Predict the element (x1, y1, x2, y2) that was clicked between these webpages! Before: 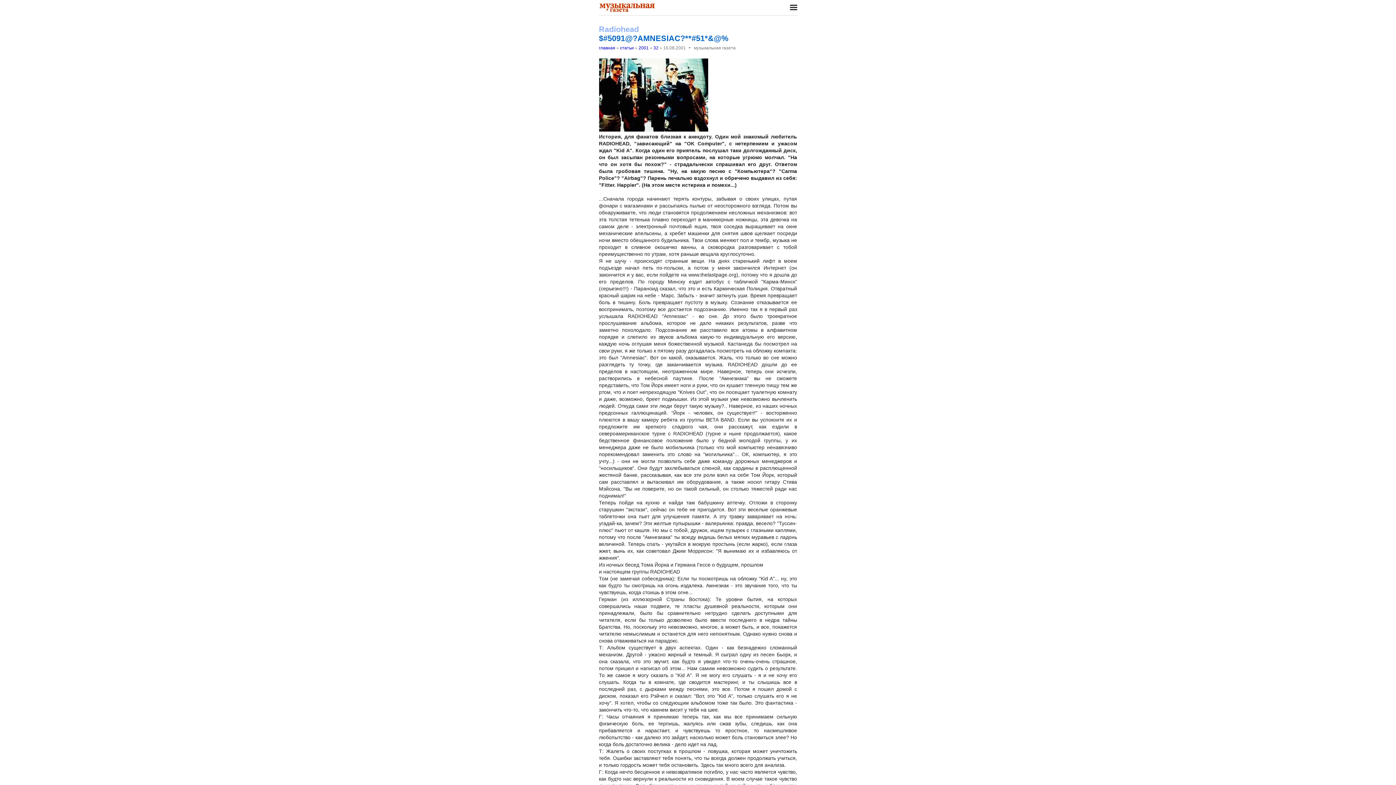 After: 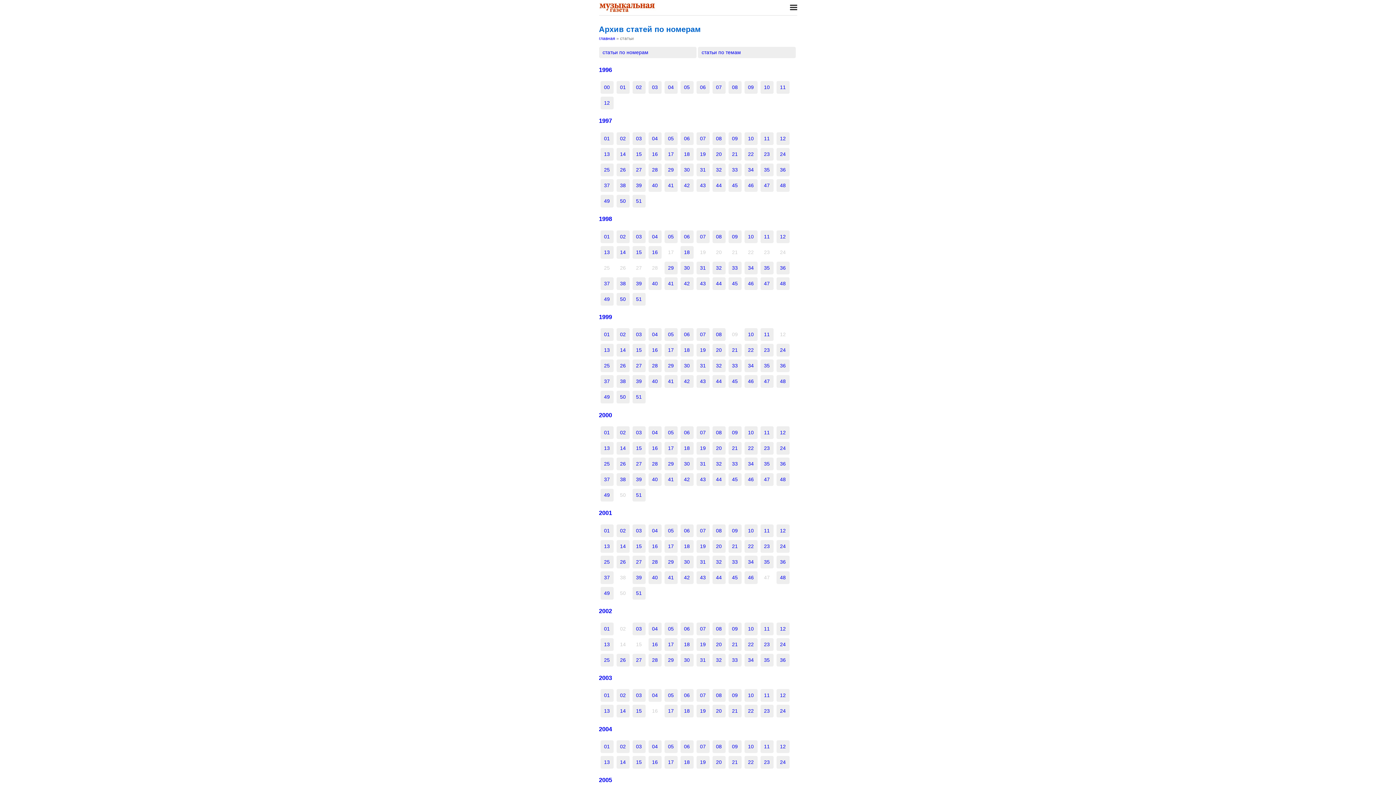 Action: bbox: (620, 45, 634, 50) label: статьи